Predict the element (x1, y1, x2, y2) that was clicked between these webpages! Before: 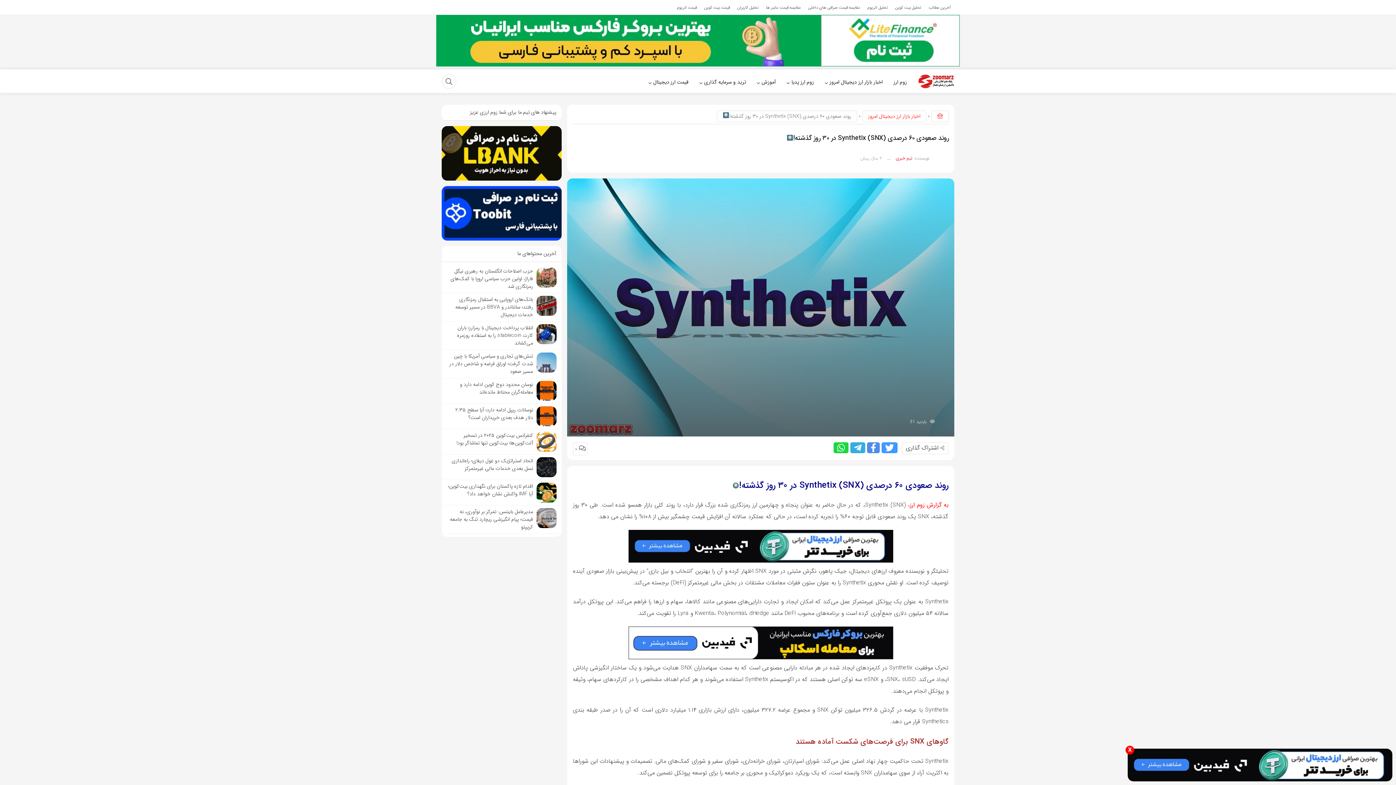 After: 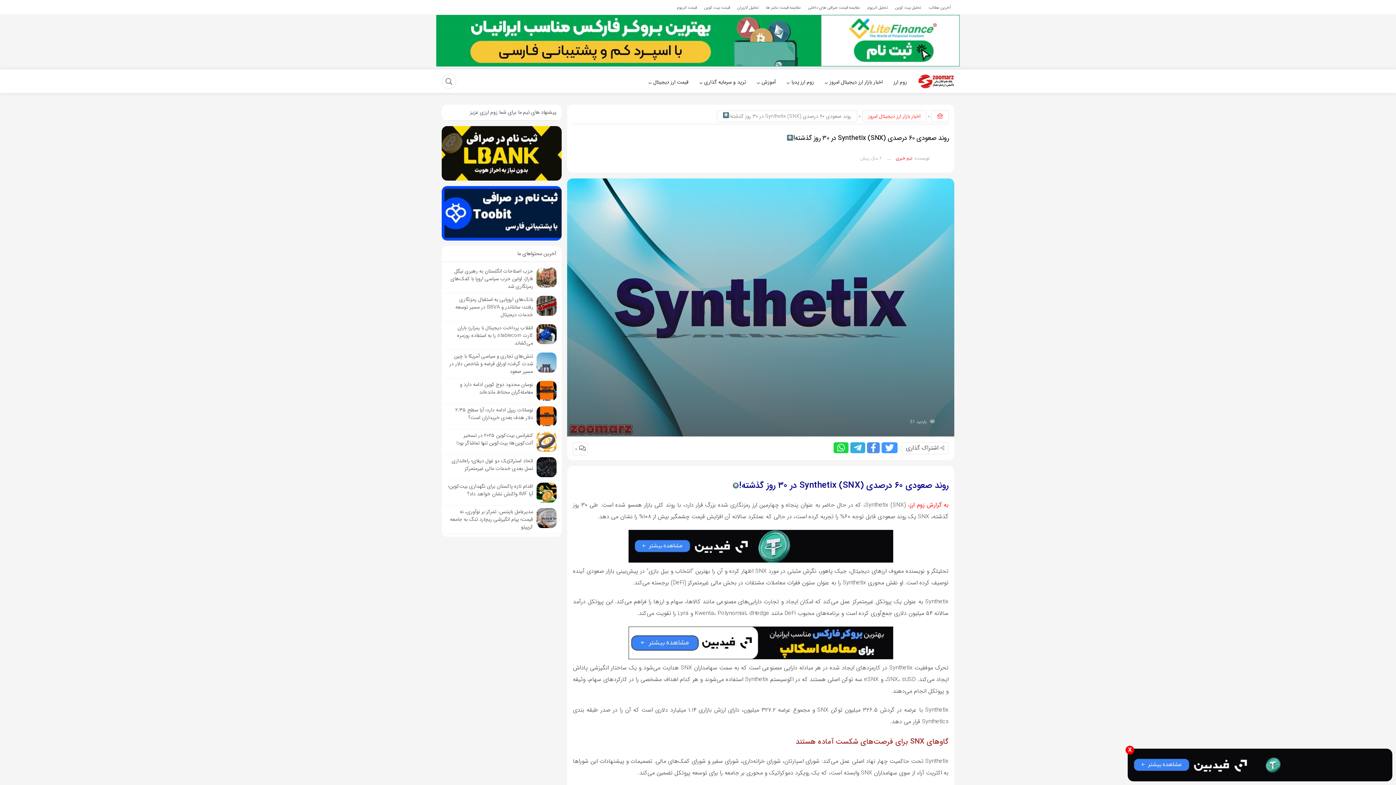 Action: label: مدیرعامل بایننس: تمرکز بر نوآوری، نه قیمت؛ پیام انگیزشی ریچارد تنگ به جامعه کریپتو bbox: (444, 505, 559, 533)